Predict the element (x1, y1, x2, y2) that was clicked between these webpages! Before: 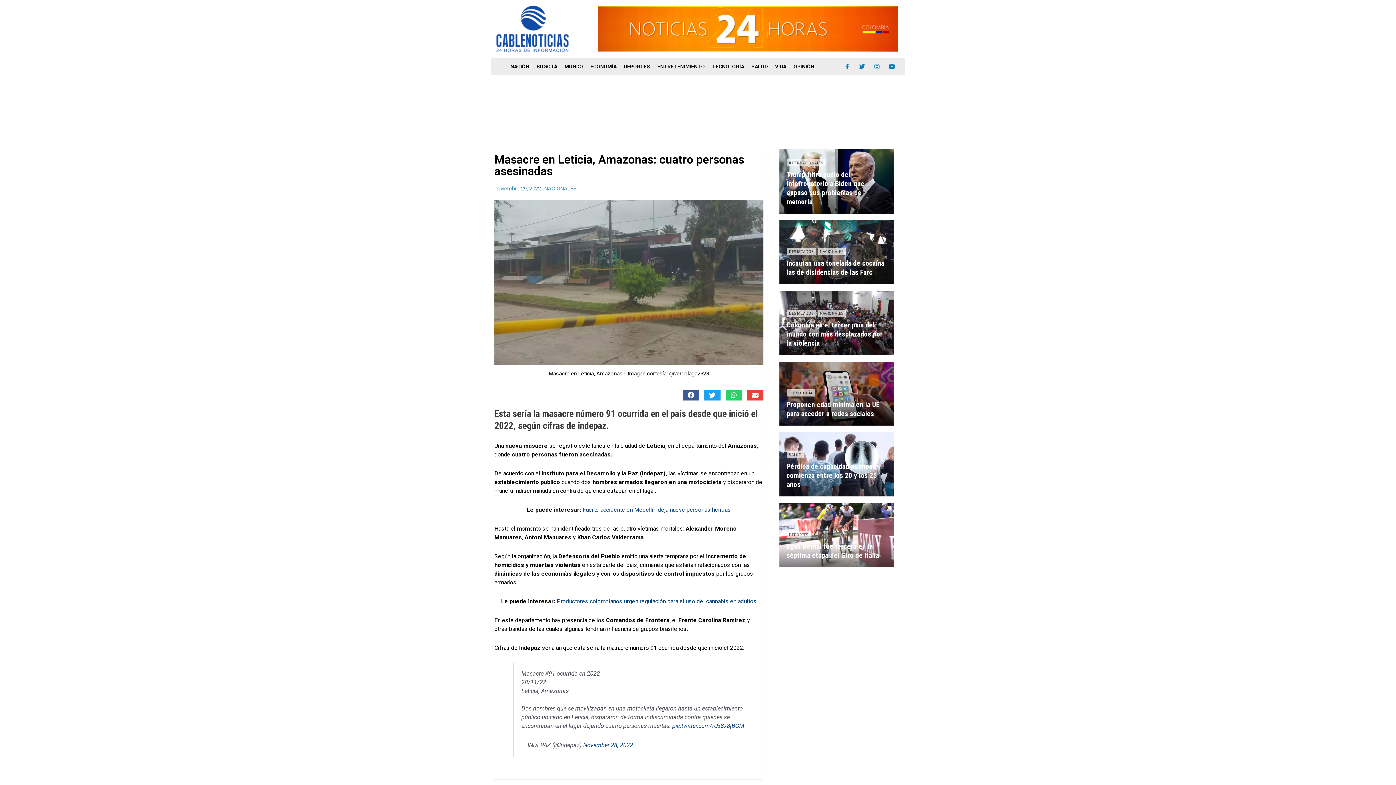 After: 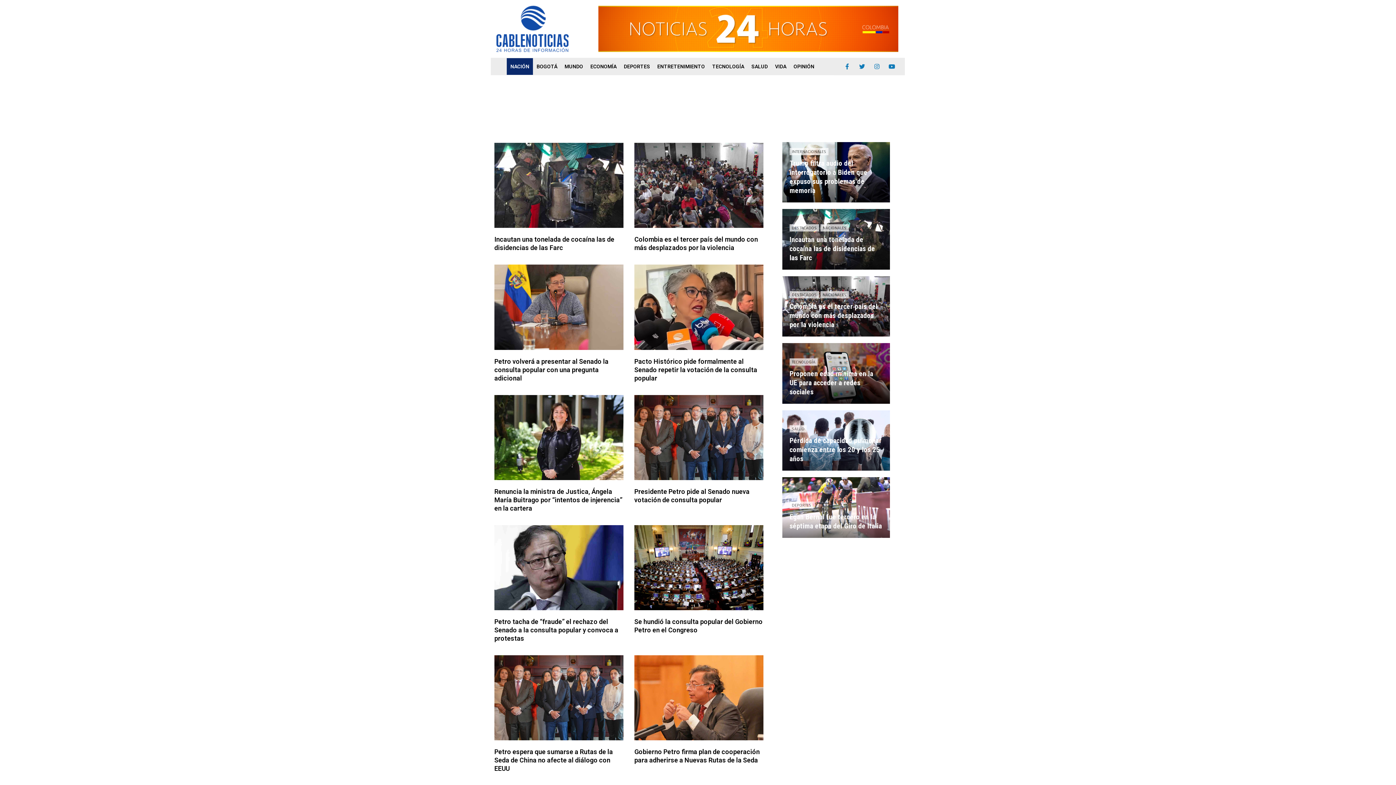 Action: label: NACIONALES bbox: (817, 309, 846, 317)